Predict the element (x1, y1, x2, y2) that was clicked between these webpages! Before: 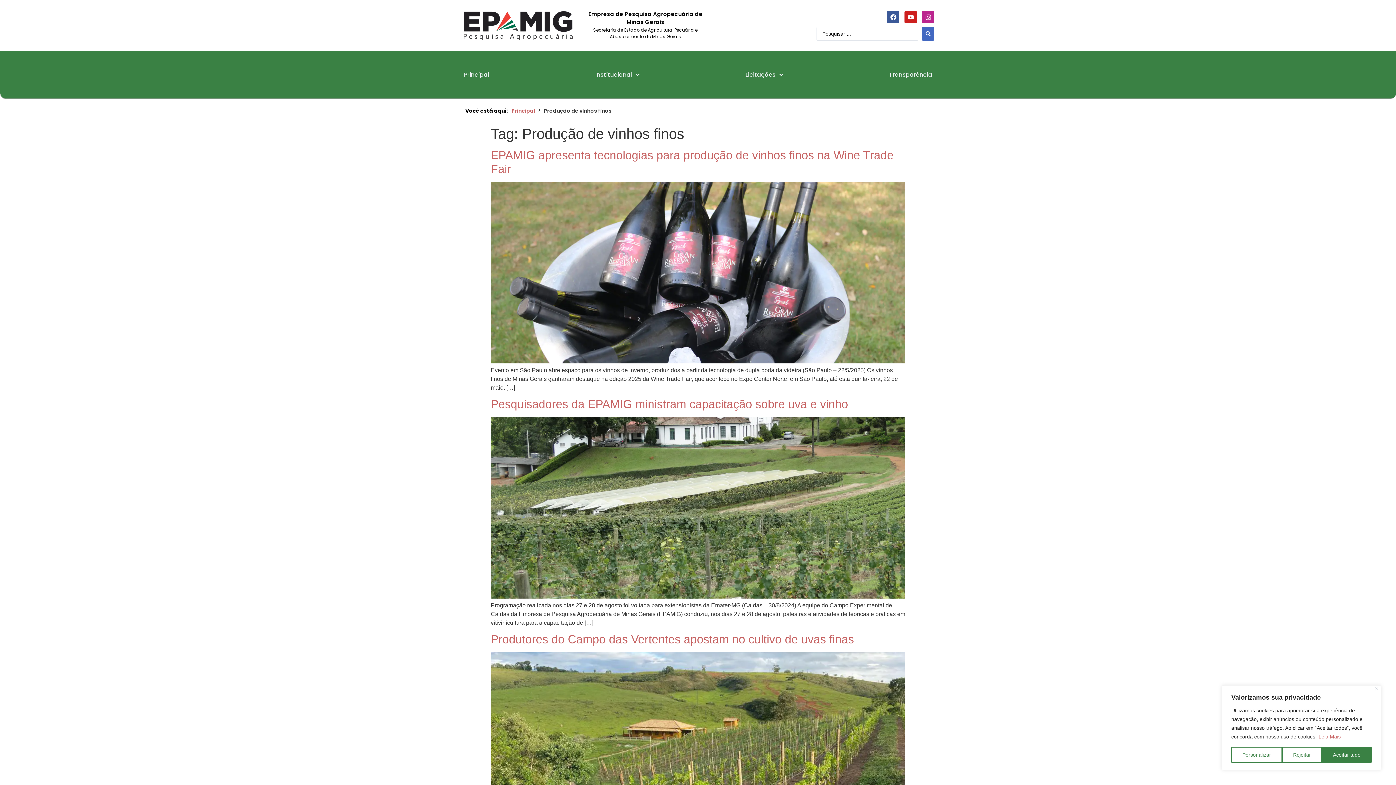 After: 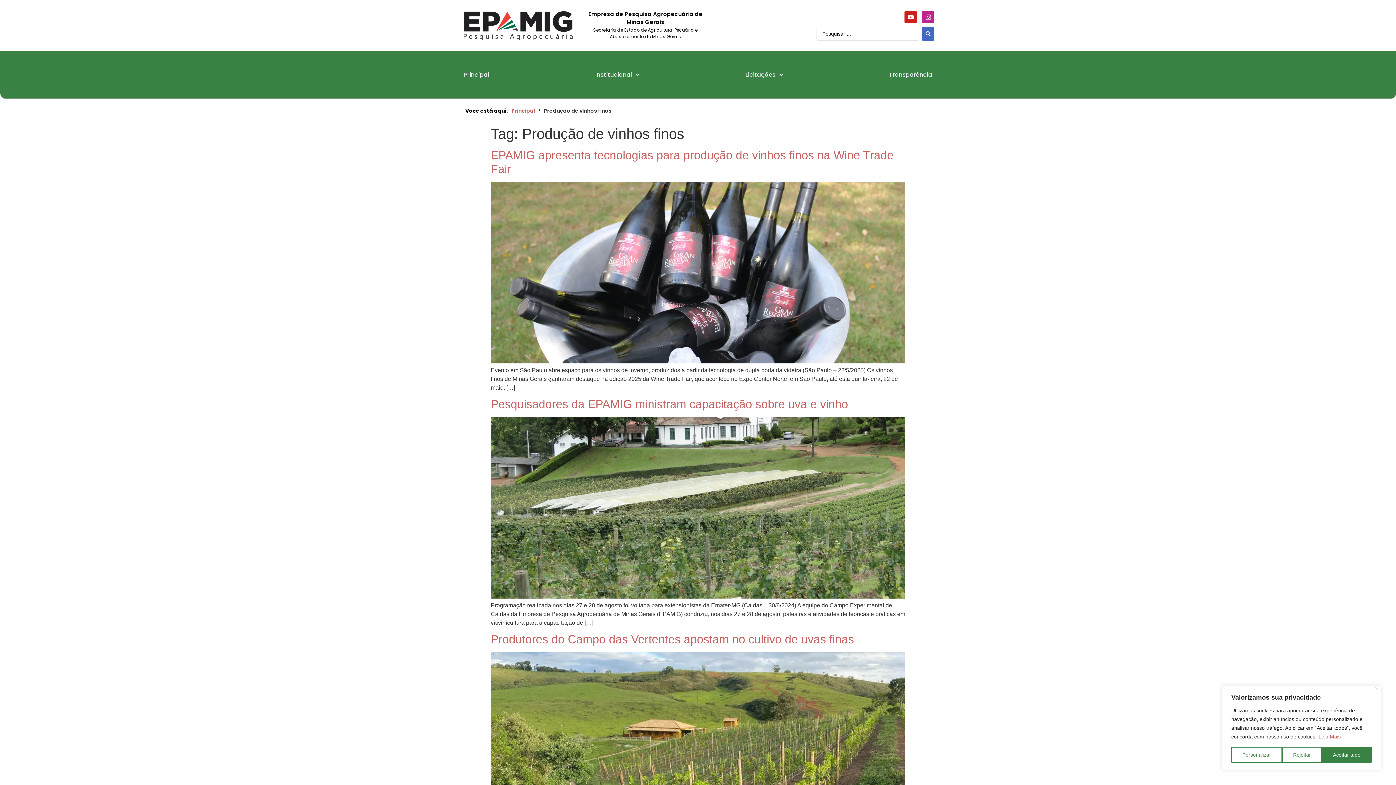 Action: bbox: (887, 10, 899, 23) label: Facebook